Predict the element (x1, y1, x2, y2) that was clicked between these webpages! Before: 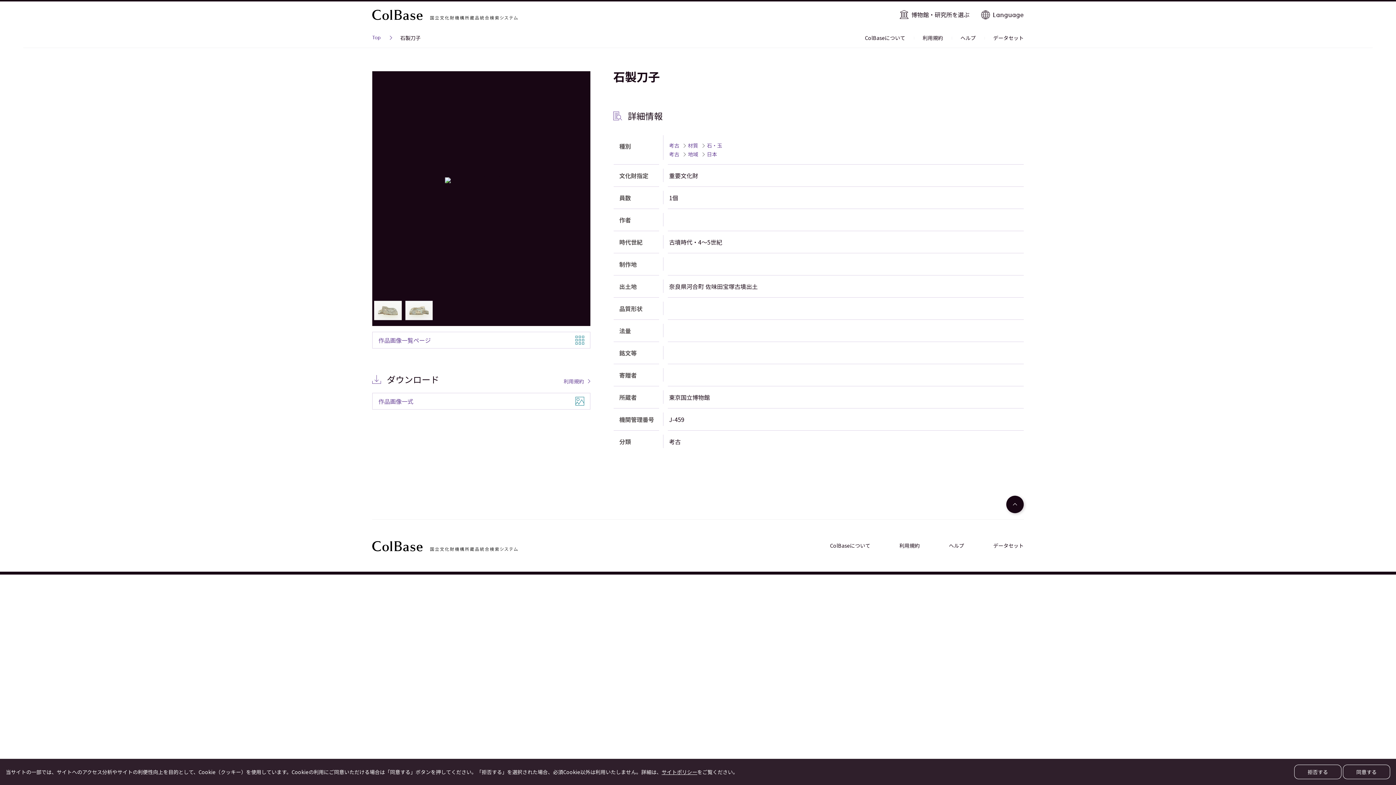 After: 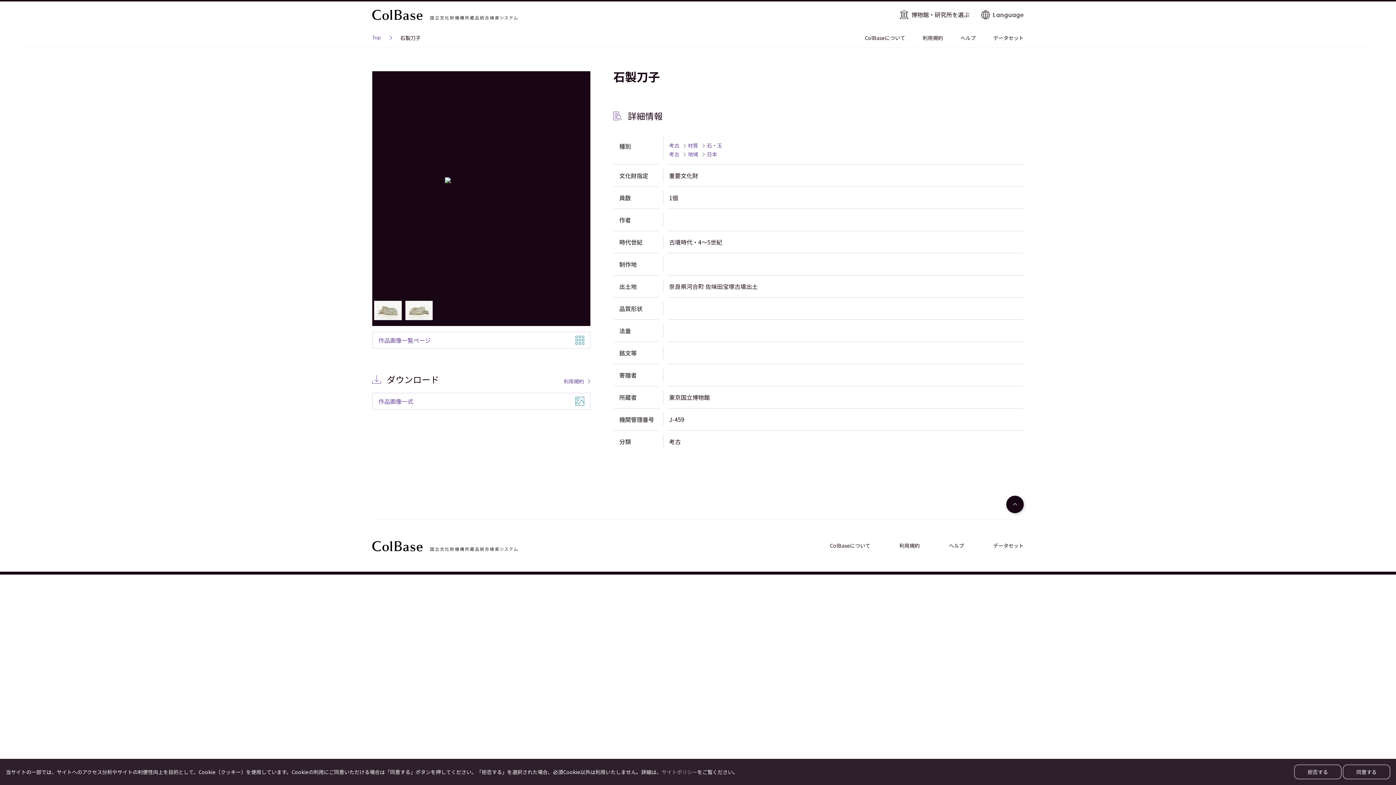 Action: label: サイトポリシー bbox: (659, 768, 695, 776)